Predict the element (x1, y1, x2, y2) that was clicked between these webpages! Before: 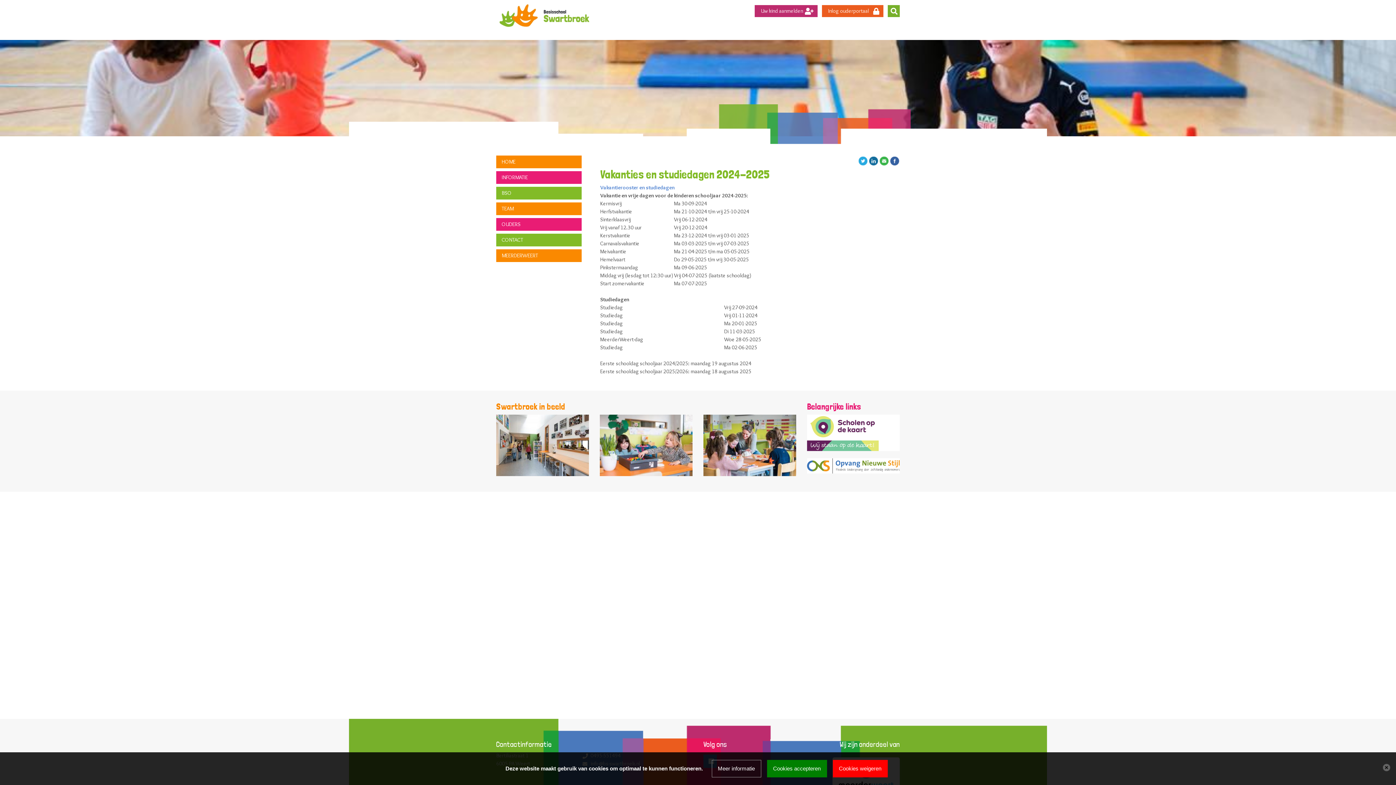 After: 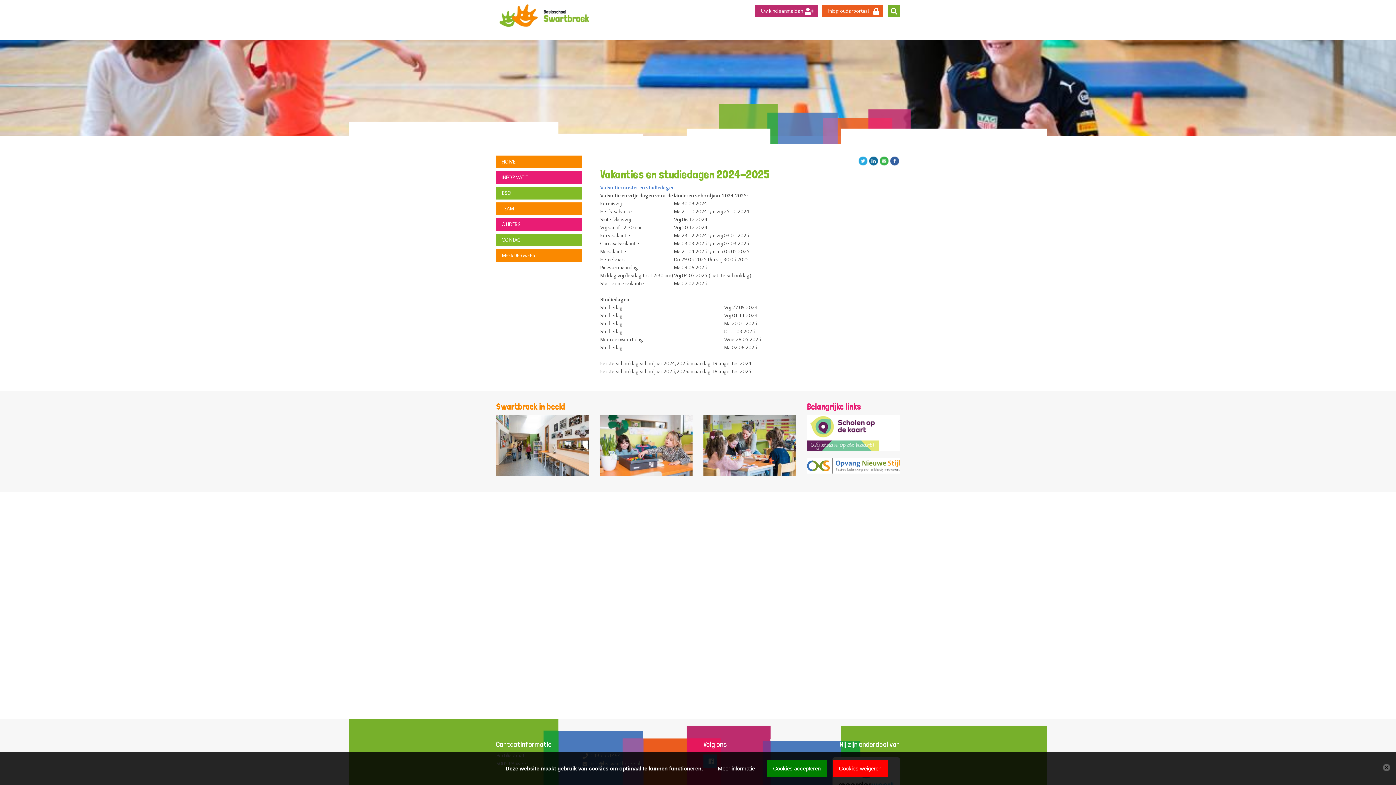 Action: bbox: (879, 156, 889, 162)